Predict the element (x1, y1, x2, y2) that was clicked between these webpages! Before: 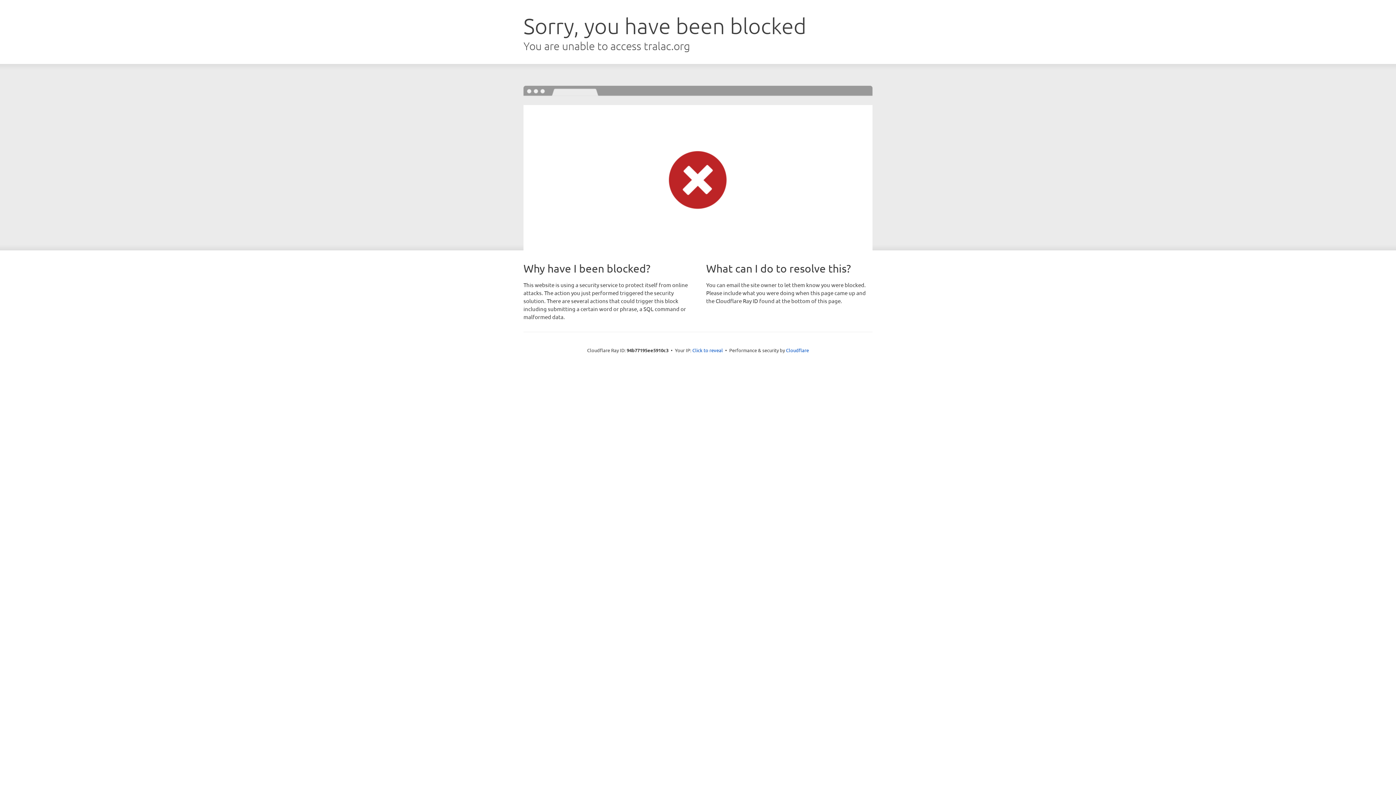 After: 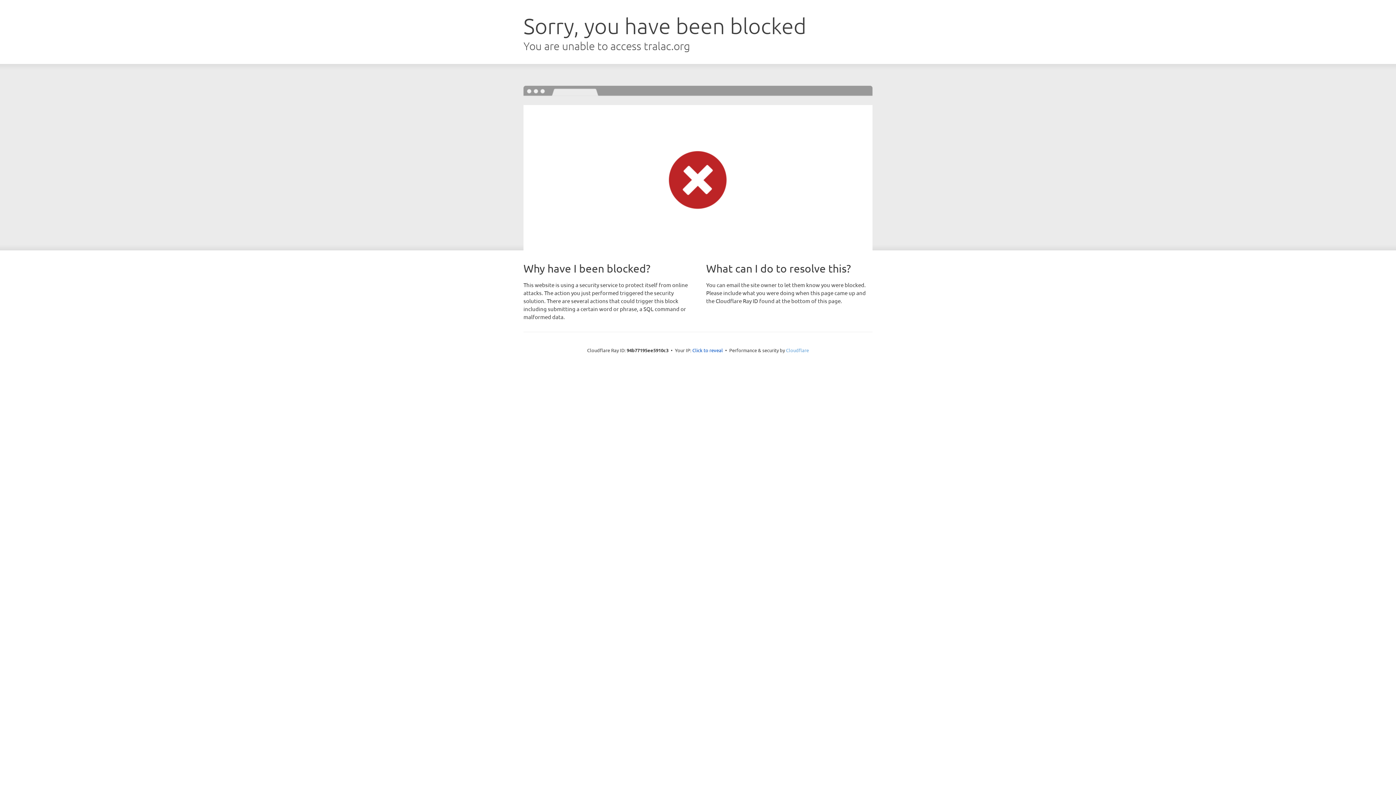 Action: bbox: (786, 347, 809, 353) label: Cloudflare